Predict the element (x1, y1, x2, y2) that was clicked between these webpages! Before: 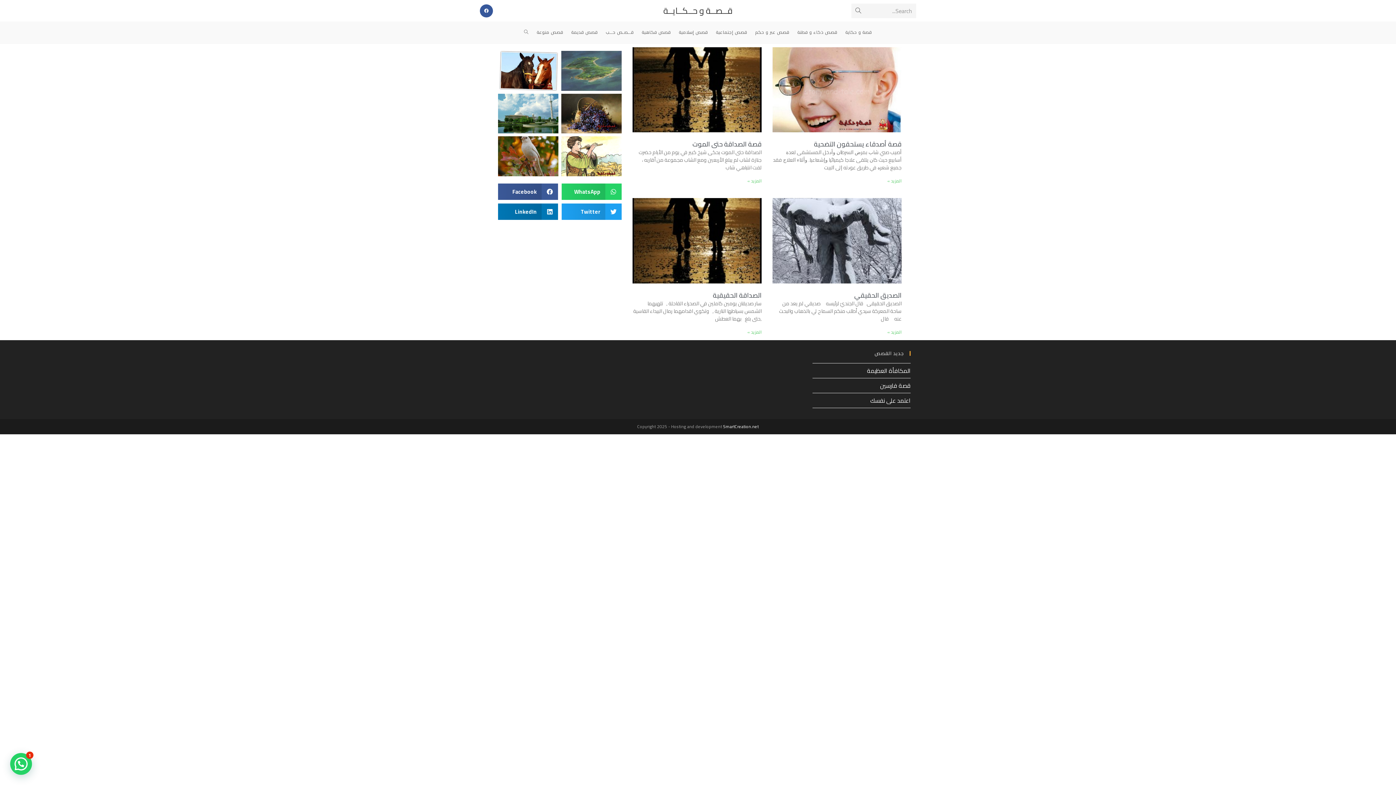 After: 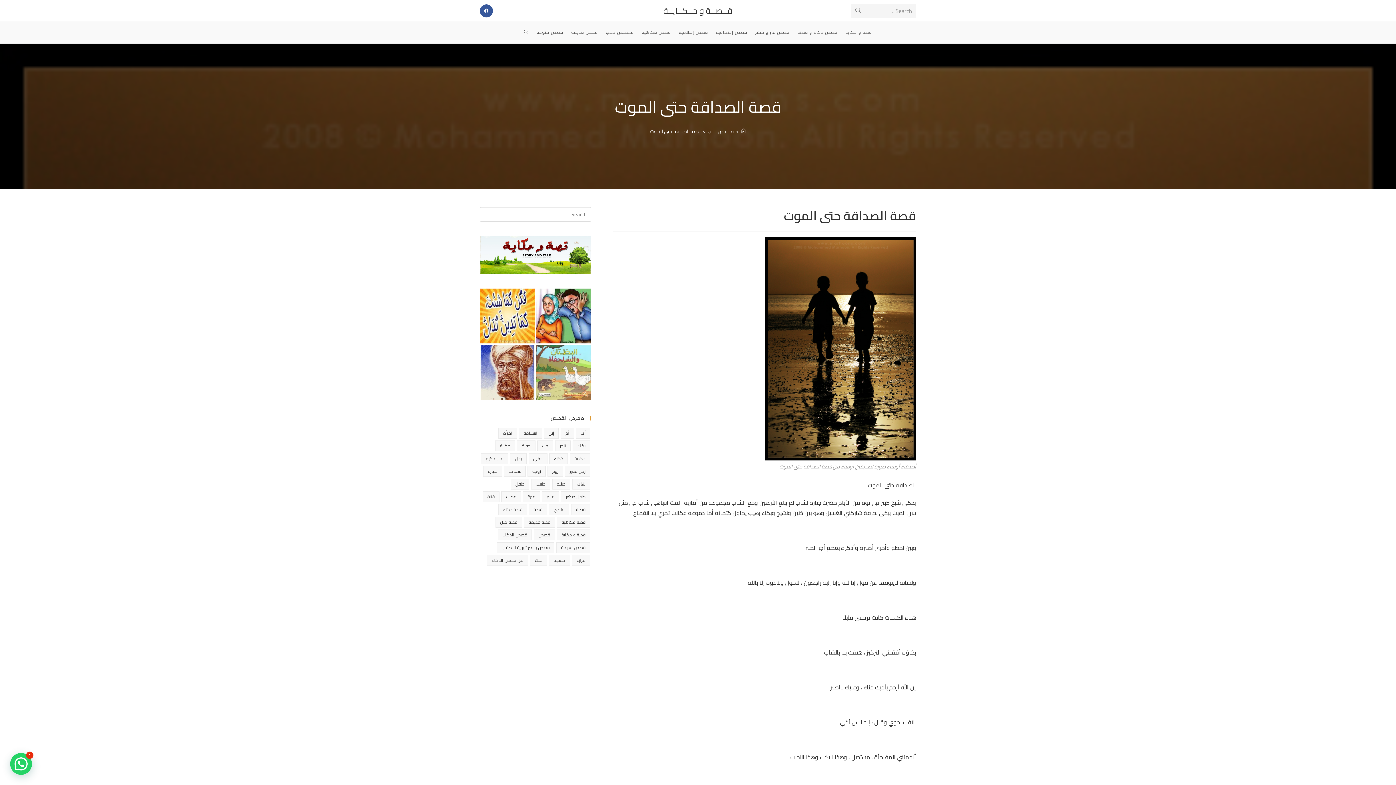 Action: label: Read more about قصة الصداقة حتى الموت bbox: (747, 176, 761, 185)